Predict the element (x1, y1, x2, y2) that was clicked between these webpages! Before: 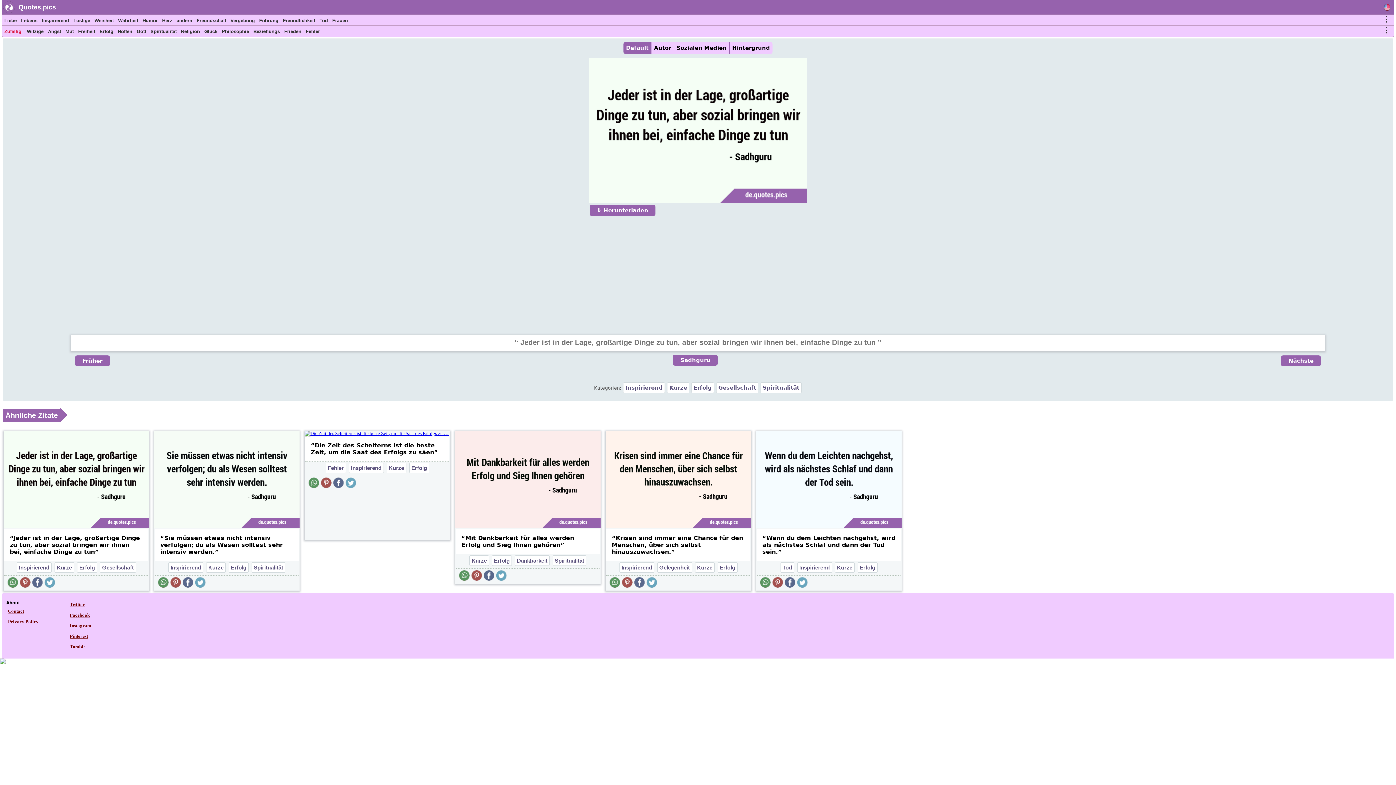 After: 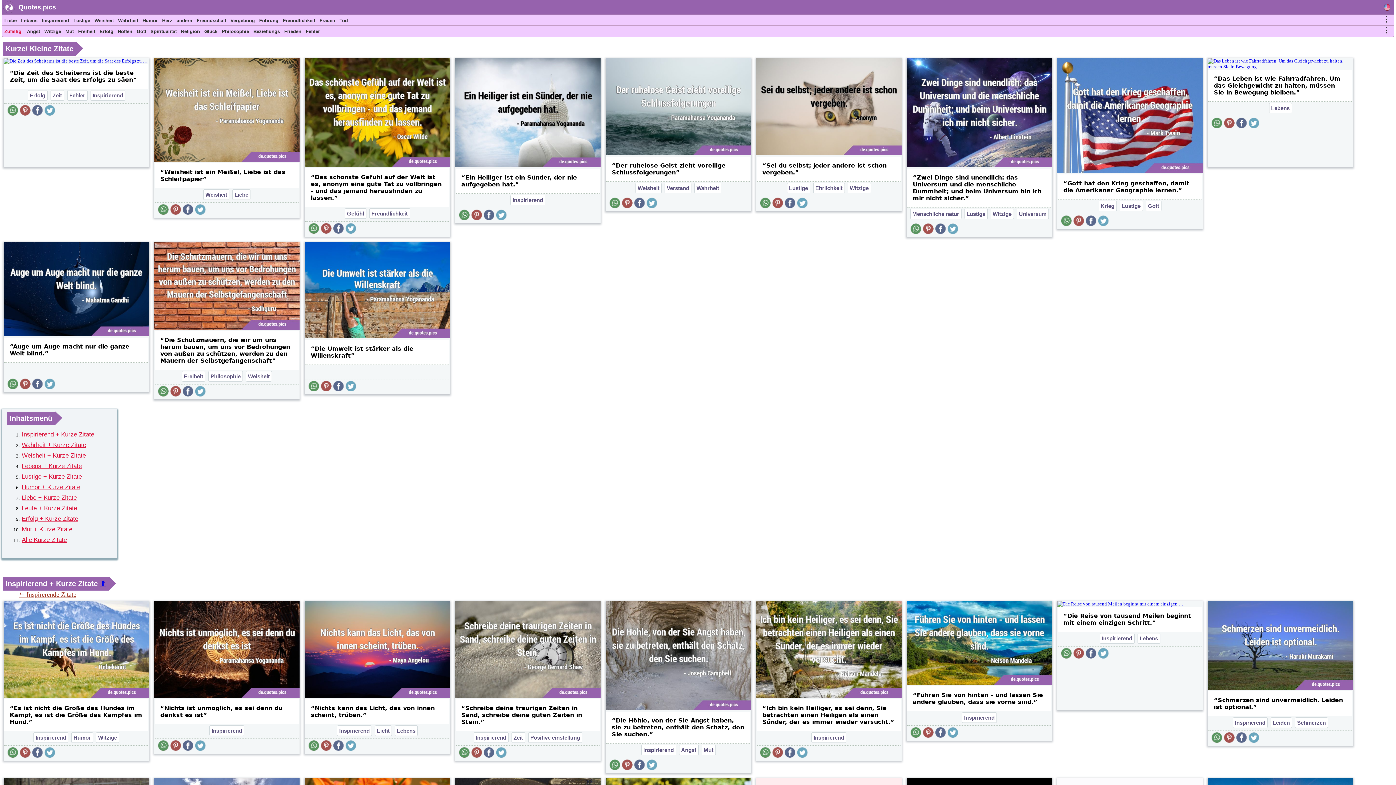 Action: label: Kurze bbox: (386, 462, 406, 473)